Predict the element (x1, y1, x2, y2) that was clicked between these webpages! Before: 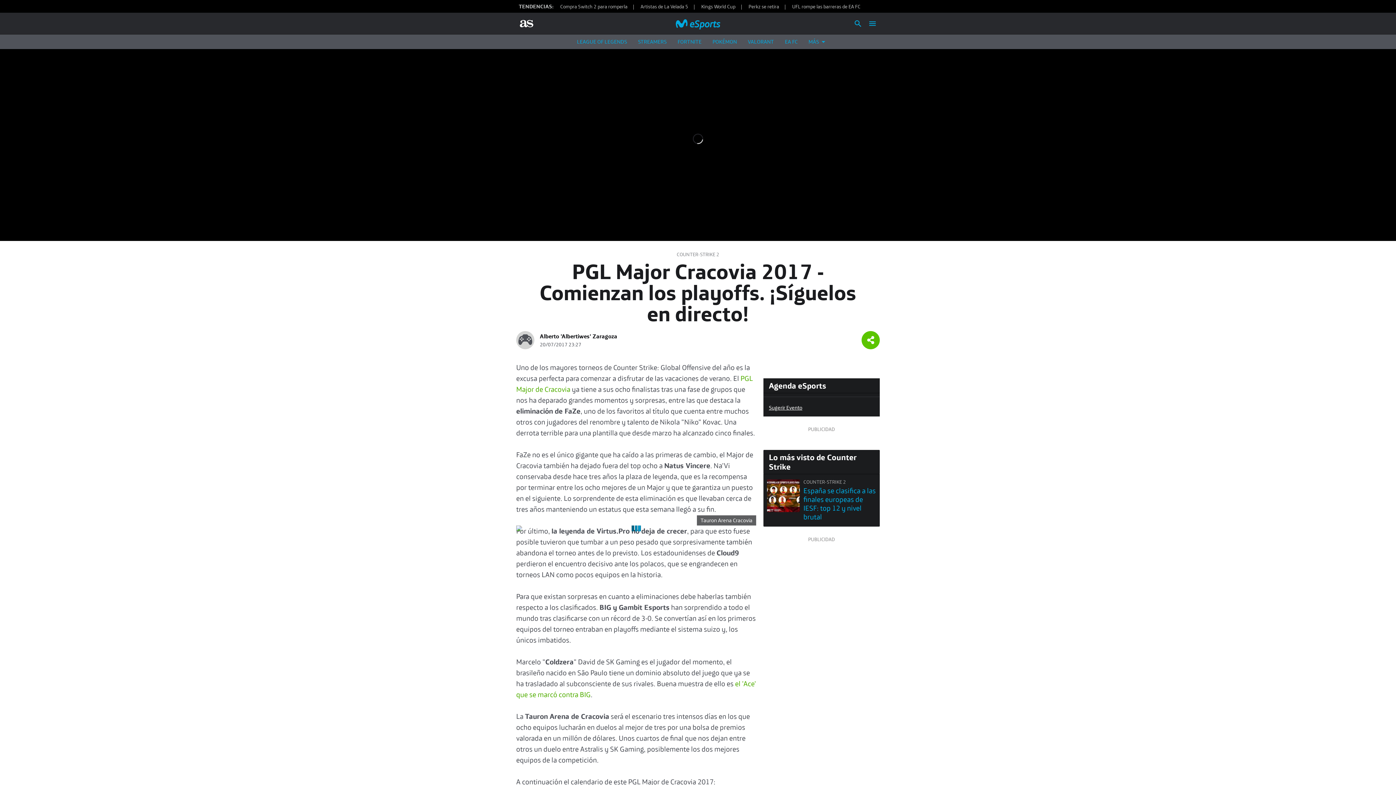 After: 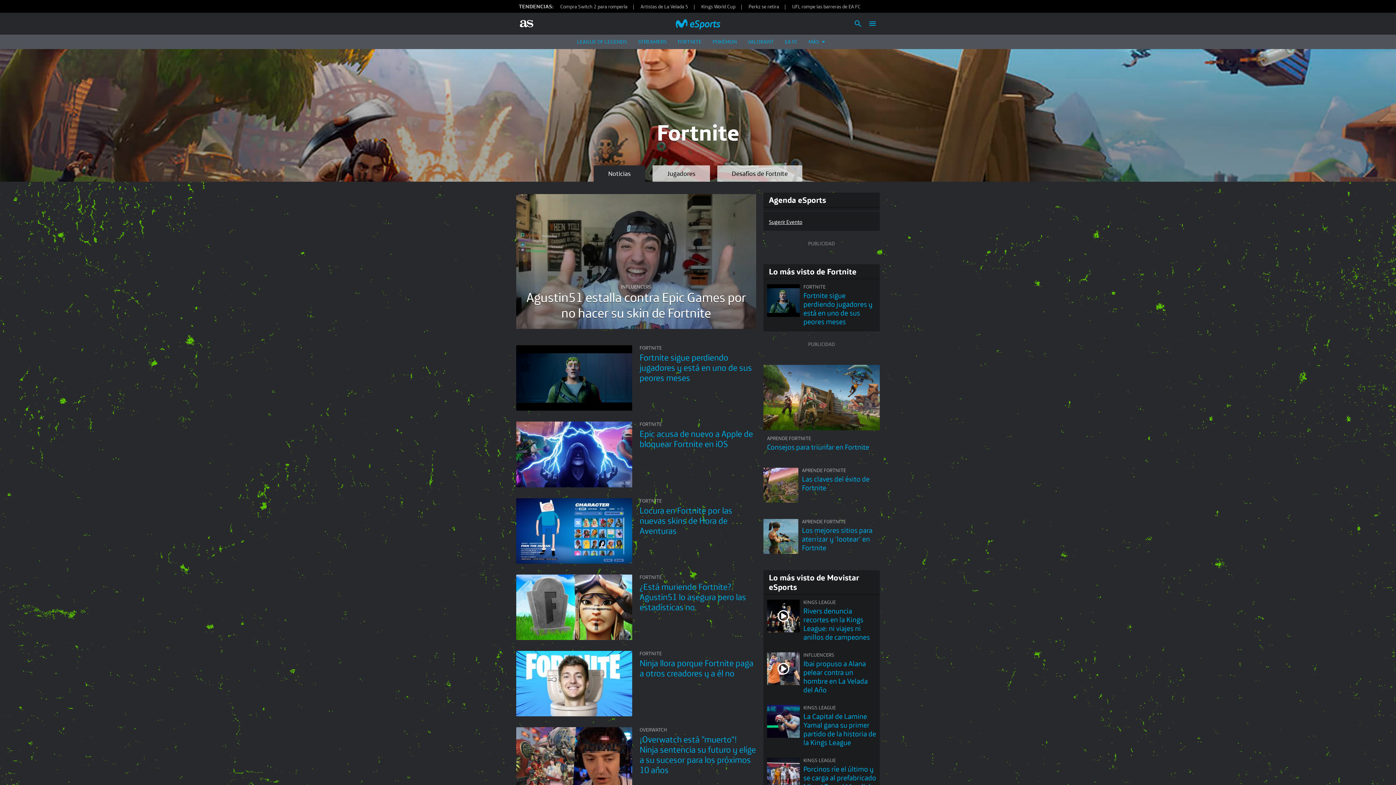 Action: label: FORTNITE bbox: (677, 38, 701, 45)